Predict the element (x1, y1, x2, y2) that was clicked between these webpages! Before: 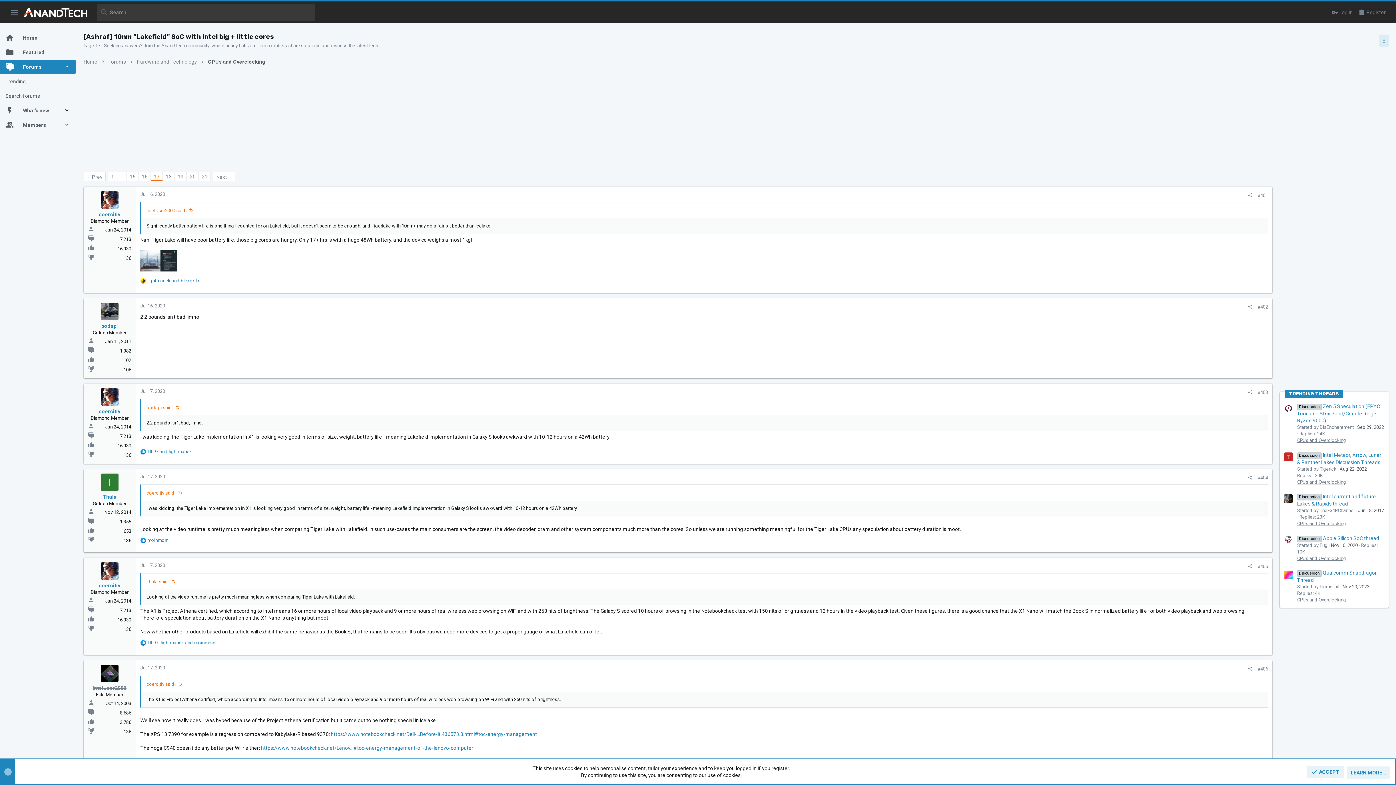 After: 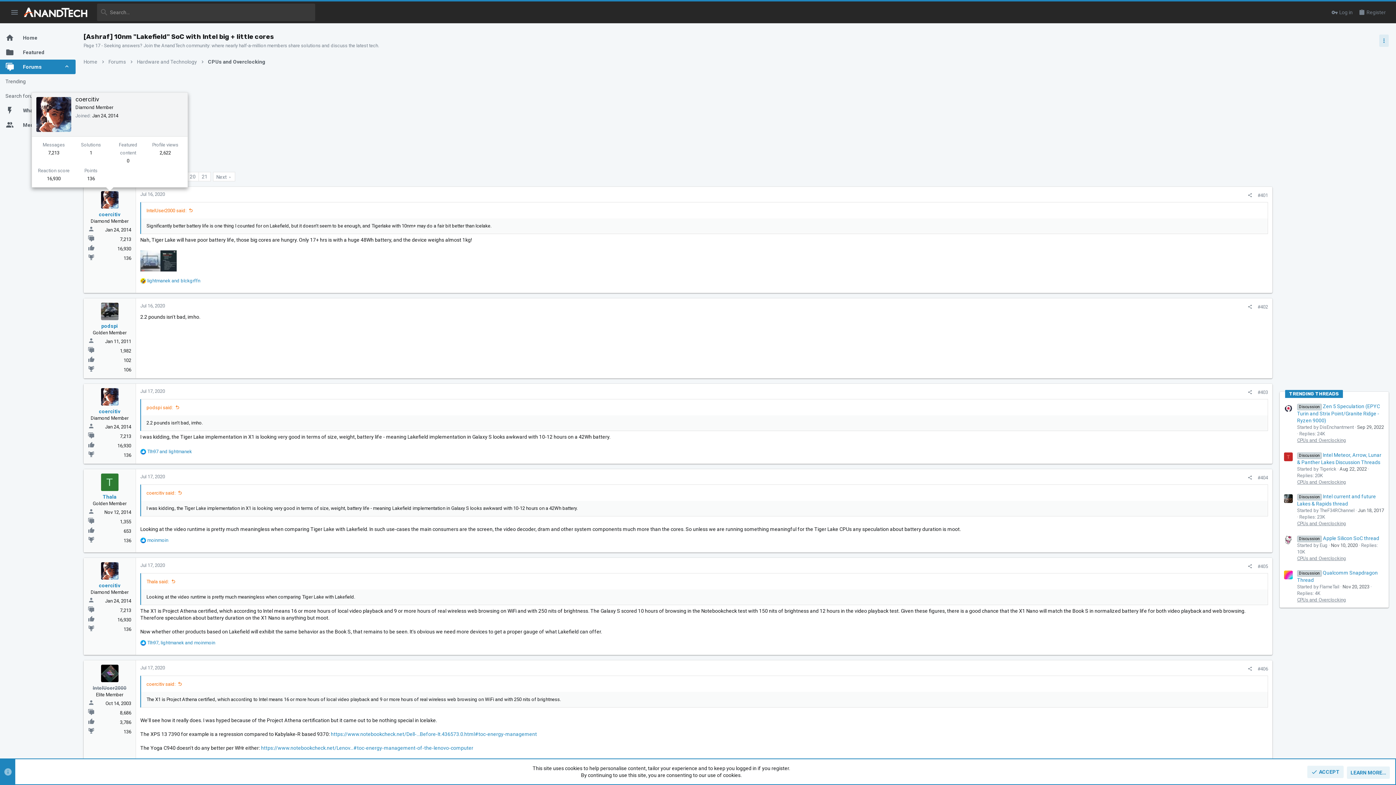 Action: bbox: (100, 191, 118, 208)